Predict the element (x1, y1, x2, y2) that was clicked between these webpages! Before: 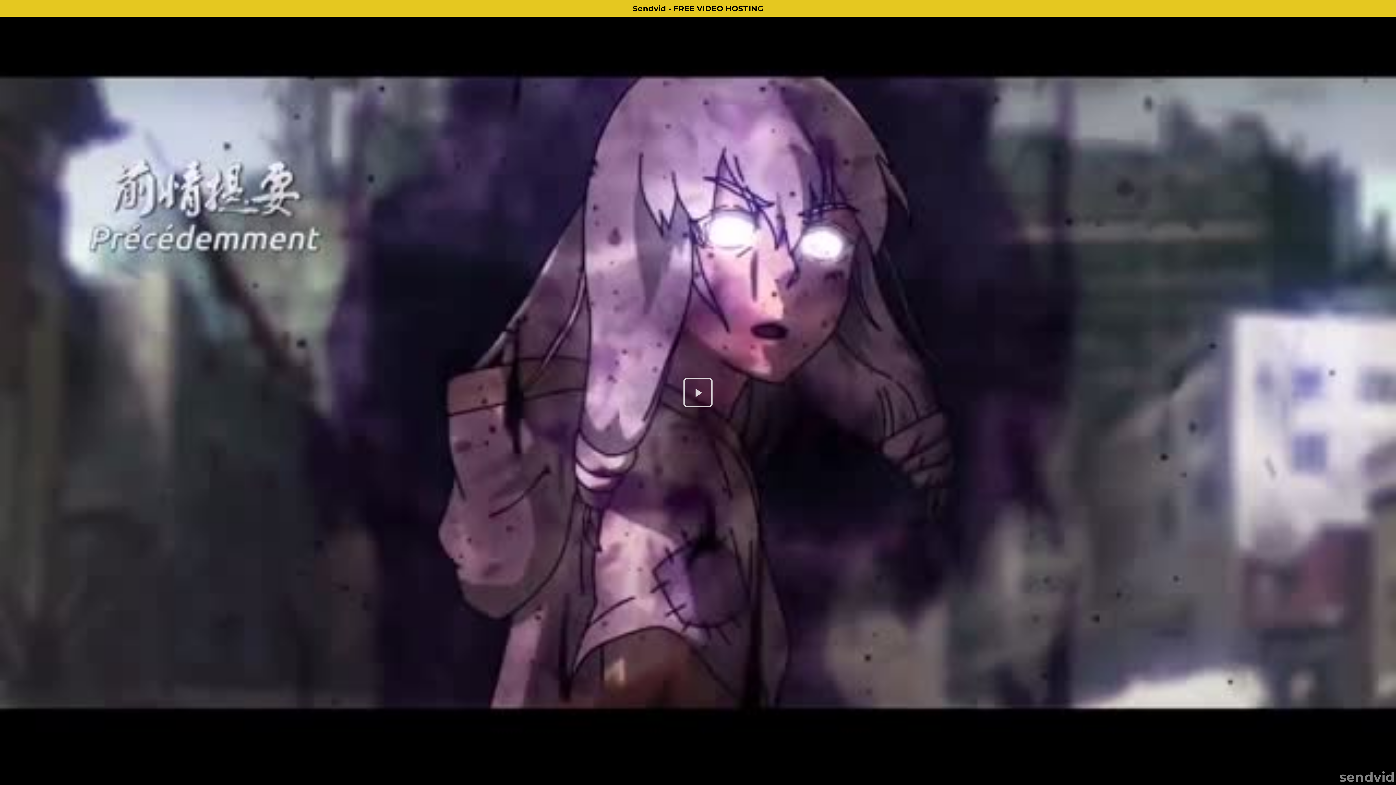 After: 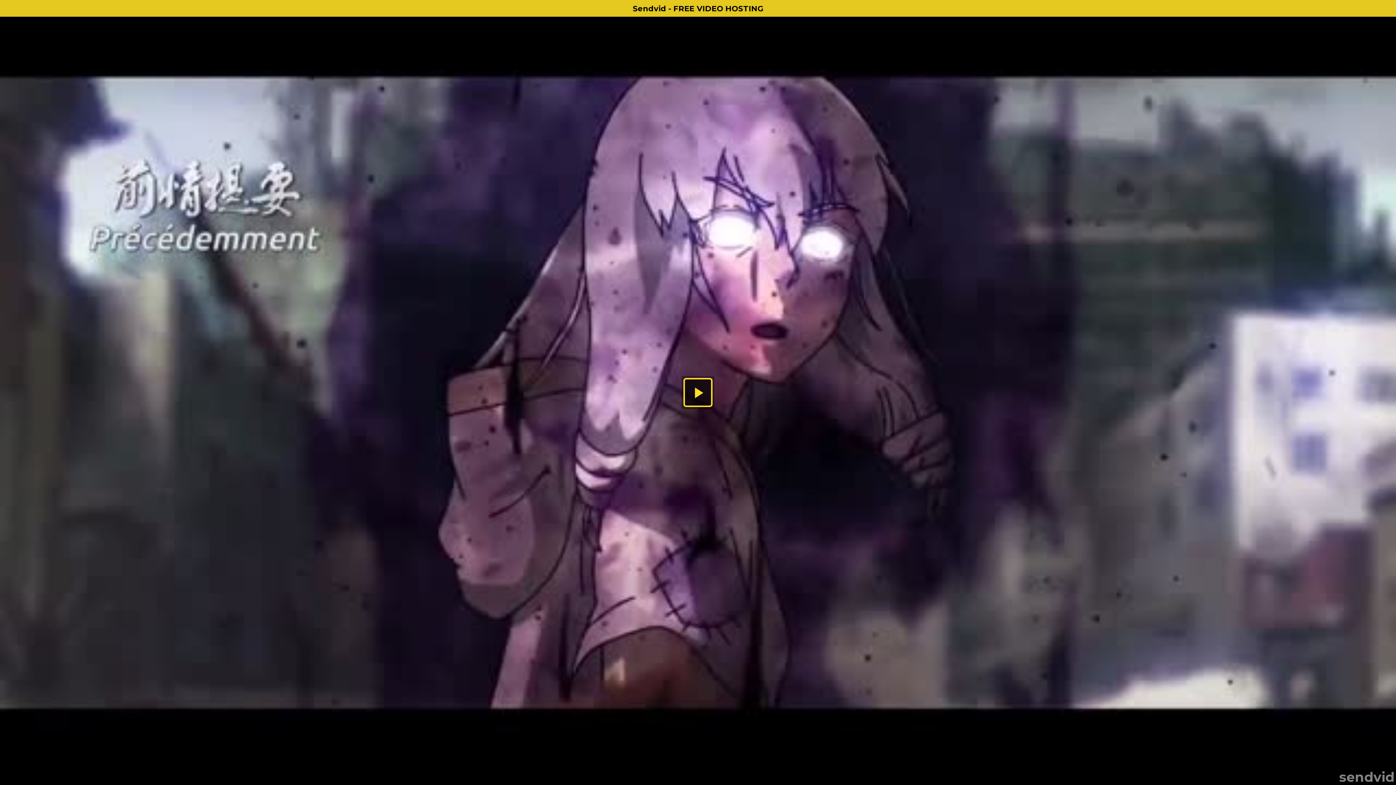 Action: bbox: (0, 0, 1396, 16) label: Sendvid - FREE VIDEO HOSTING